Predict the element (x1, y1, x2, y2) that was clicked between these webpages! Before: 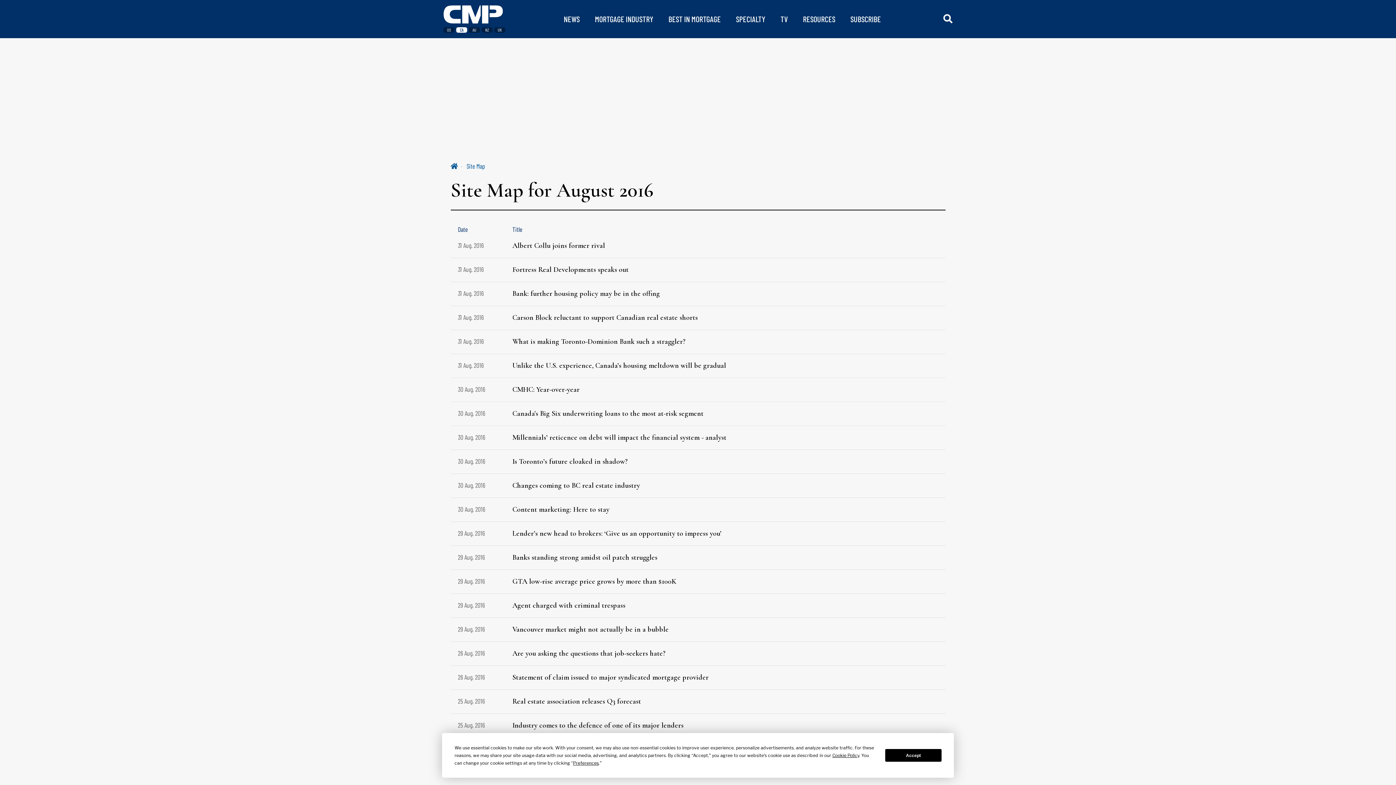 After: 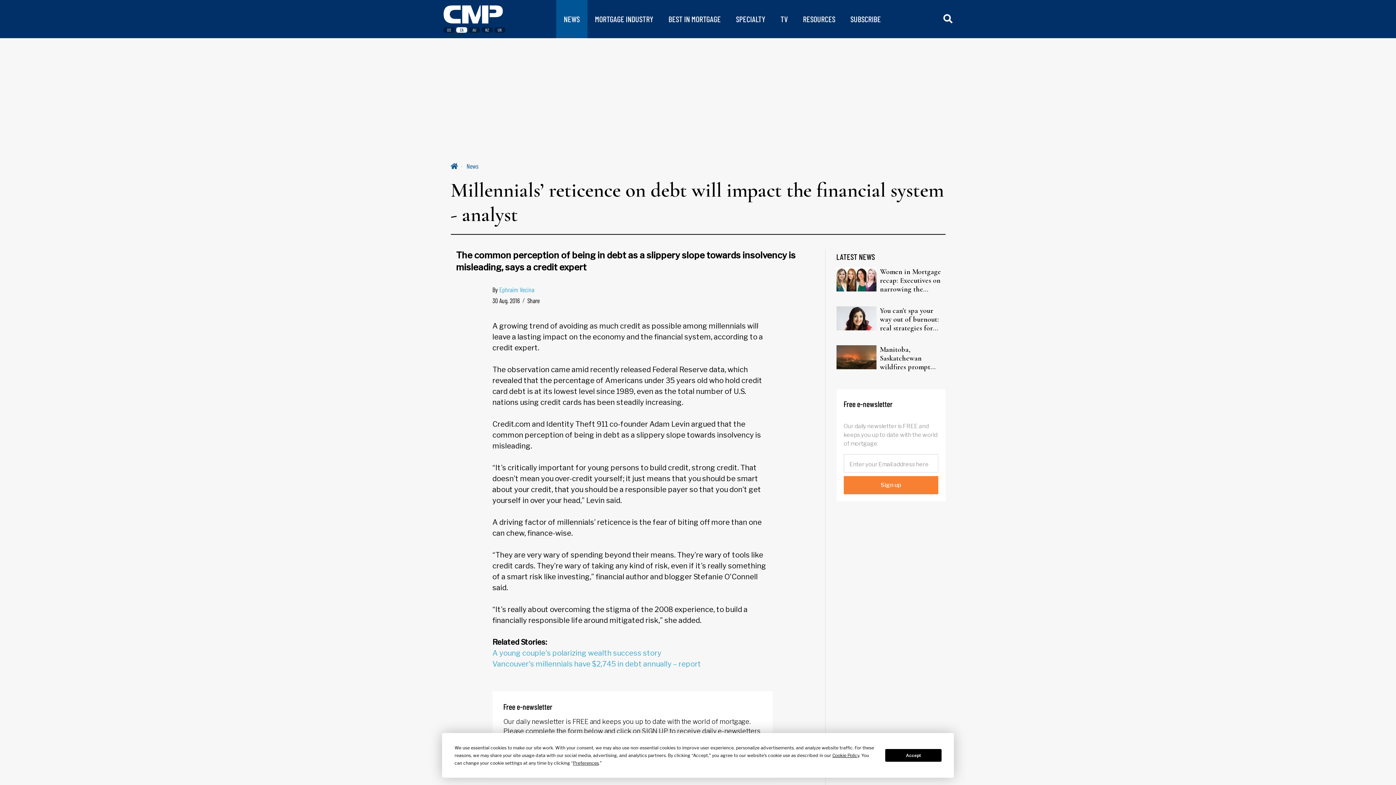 Action: label: Millennials’ reticence on debt will impact the financial system - analyst bbox: (512, 433, 726, 442)